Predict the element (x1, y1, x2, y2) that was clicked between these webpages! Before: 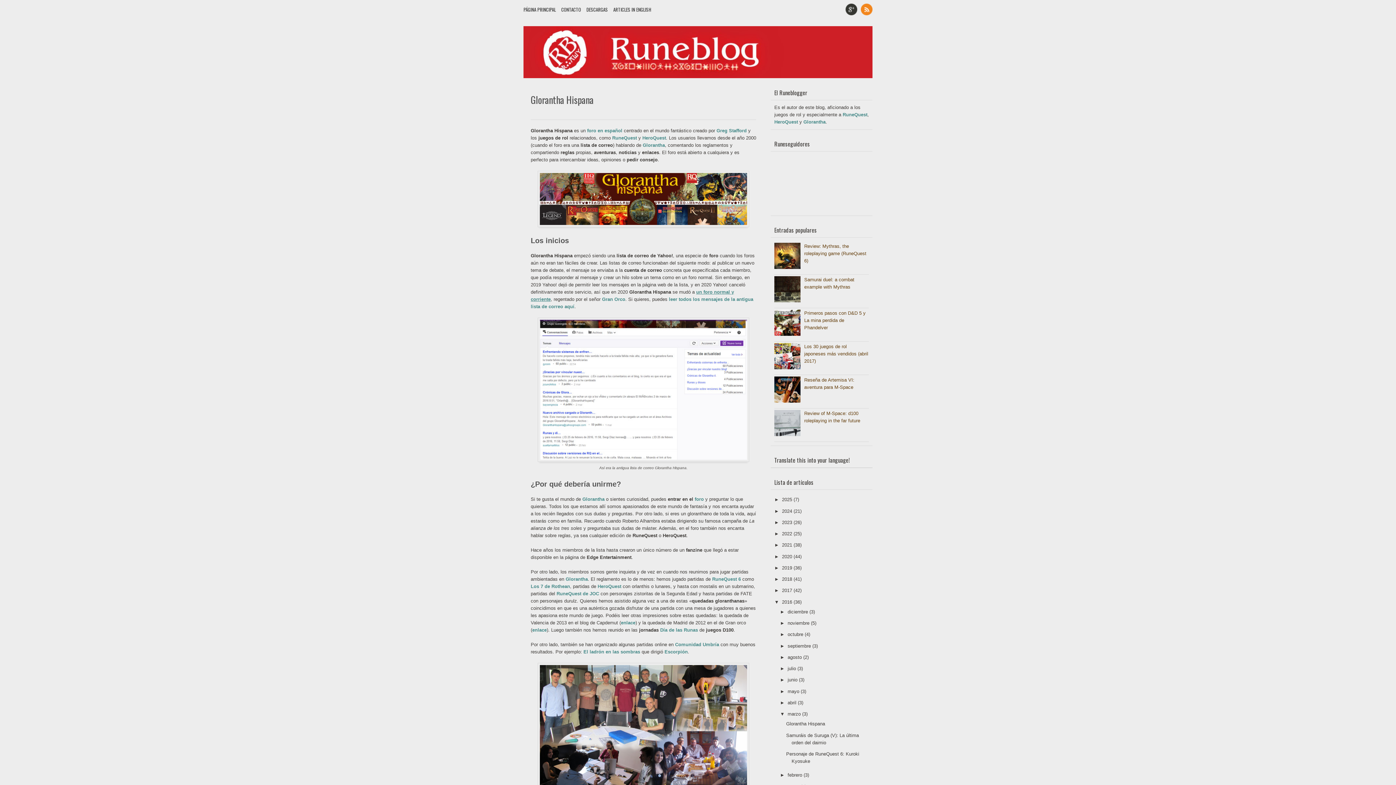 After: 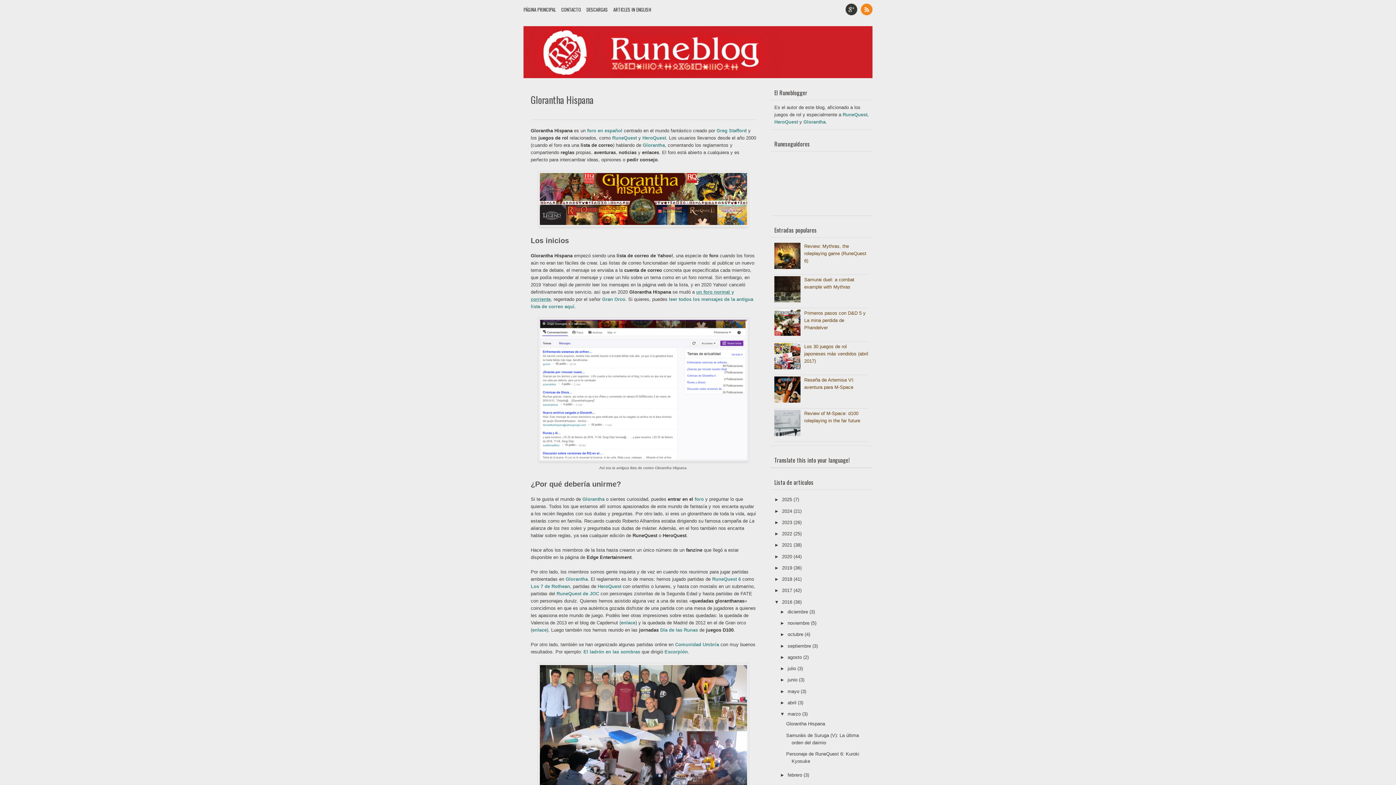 Action: bbox: (787, 677, 799, 683) label: junio 